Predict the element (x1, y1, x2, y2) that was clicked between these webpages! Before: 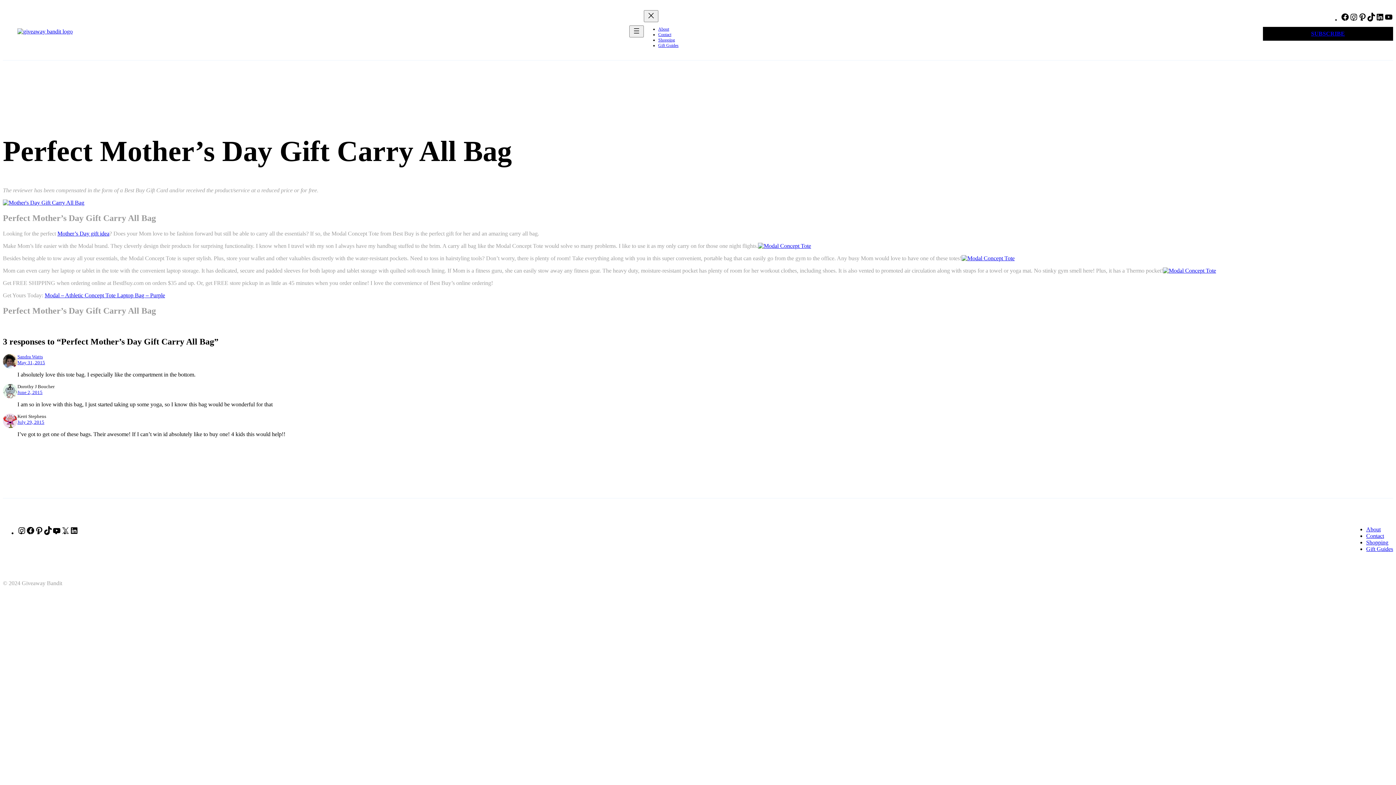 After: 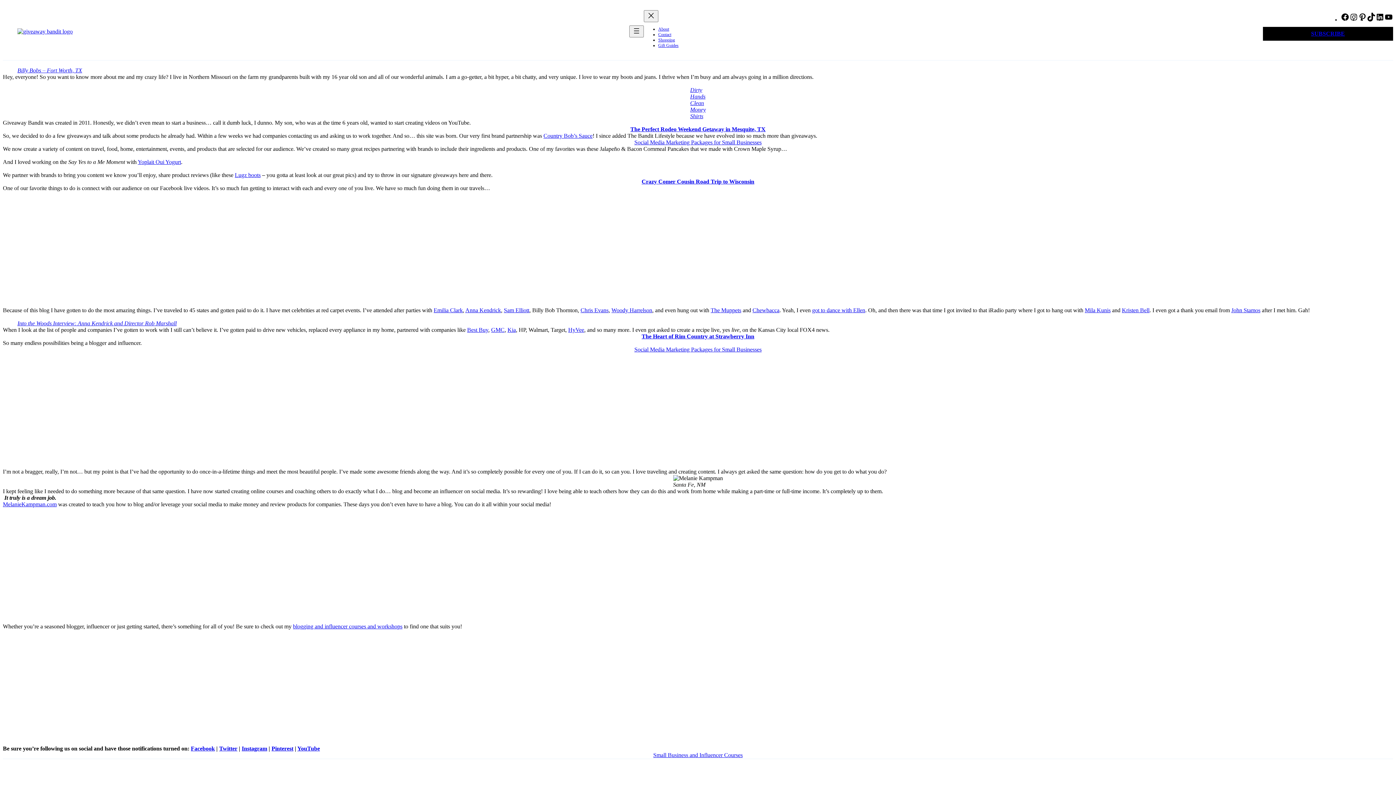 Action: bbox: (658, 26, 669, 31) label: About